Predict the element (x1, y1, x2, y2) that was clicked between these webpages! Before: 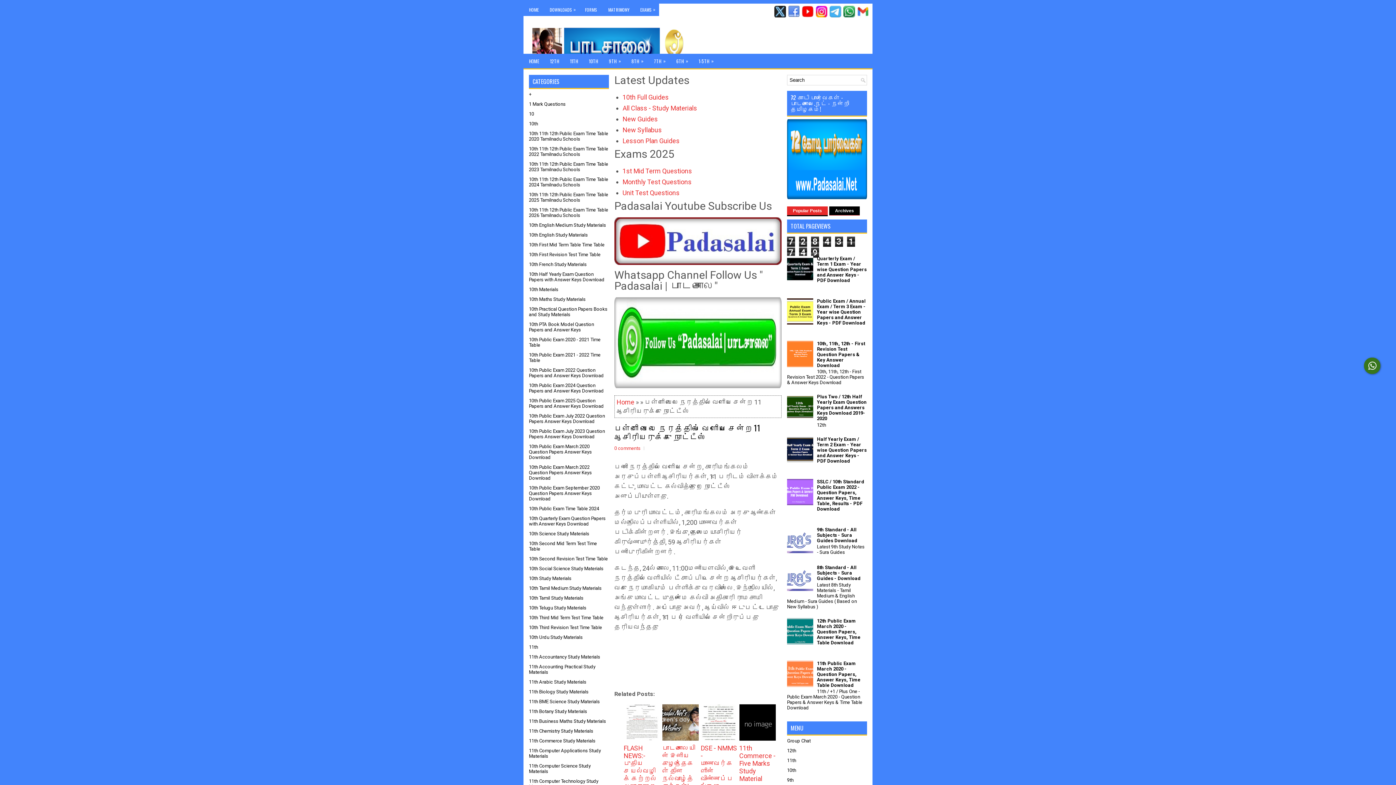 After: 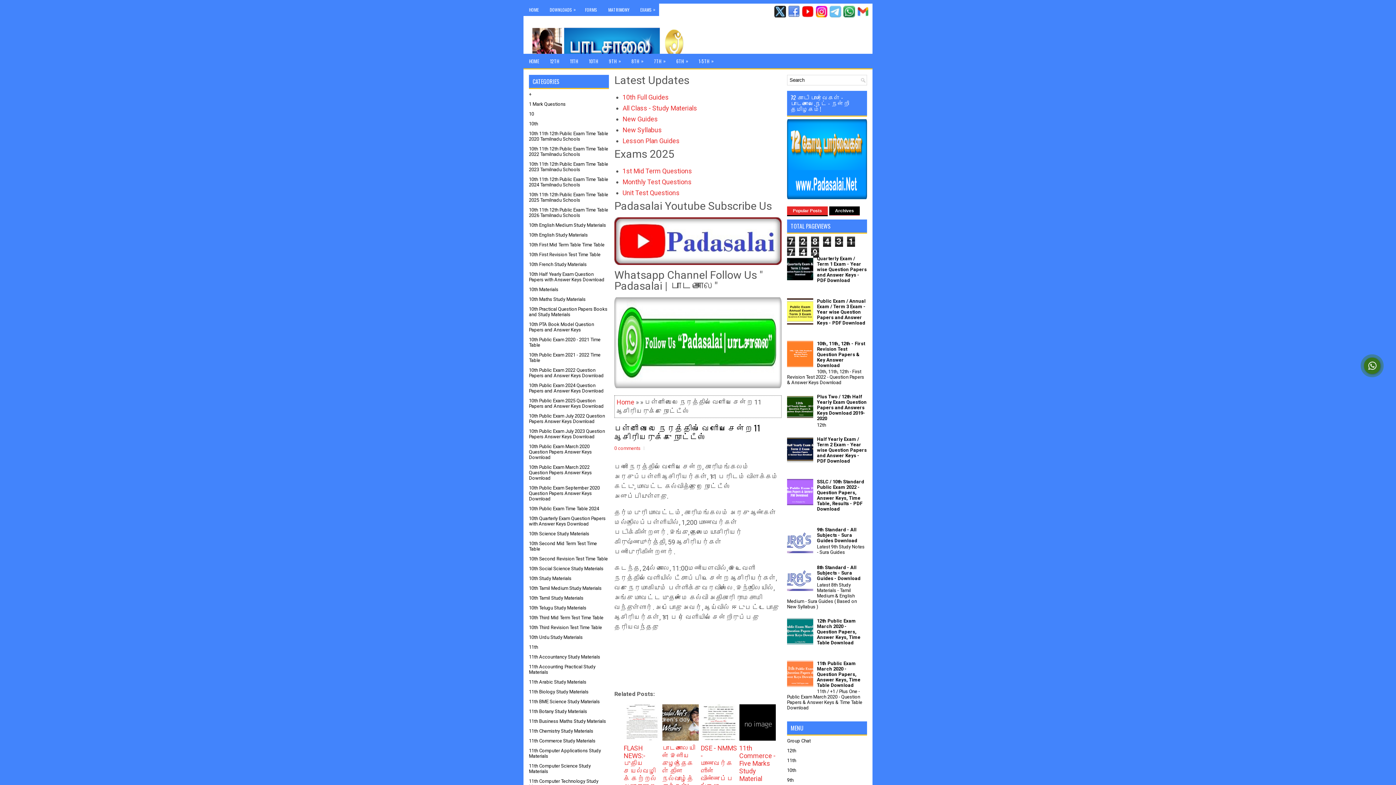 Action: bbox: (827, 13, 841, 18)